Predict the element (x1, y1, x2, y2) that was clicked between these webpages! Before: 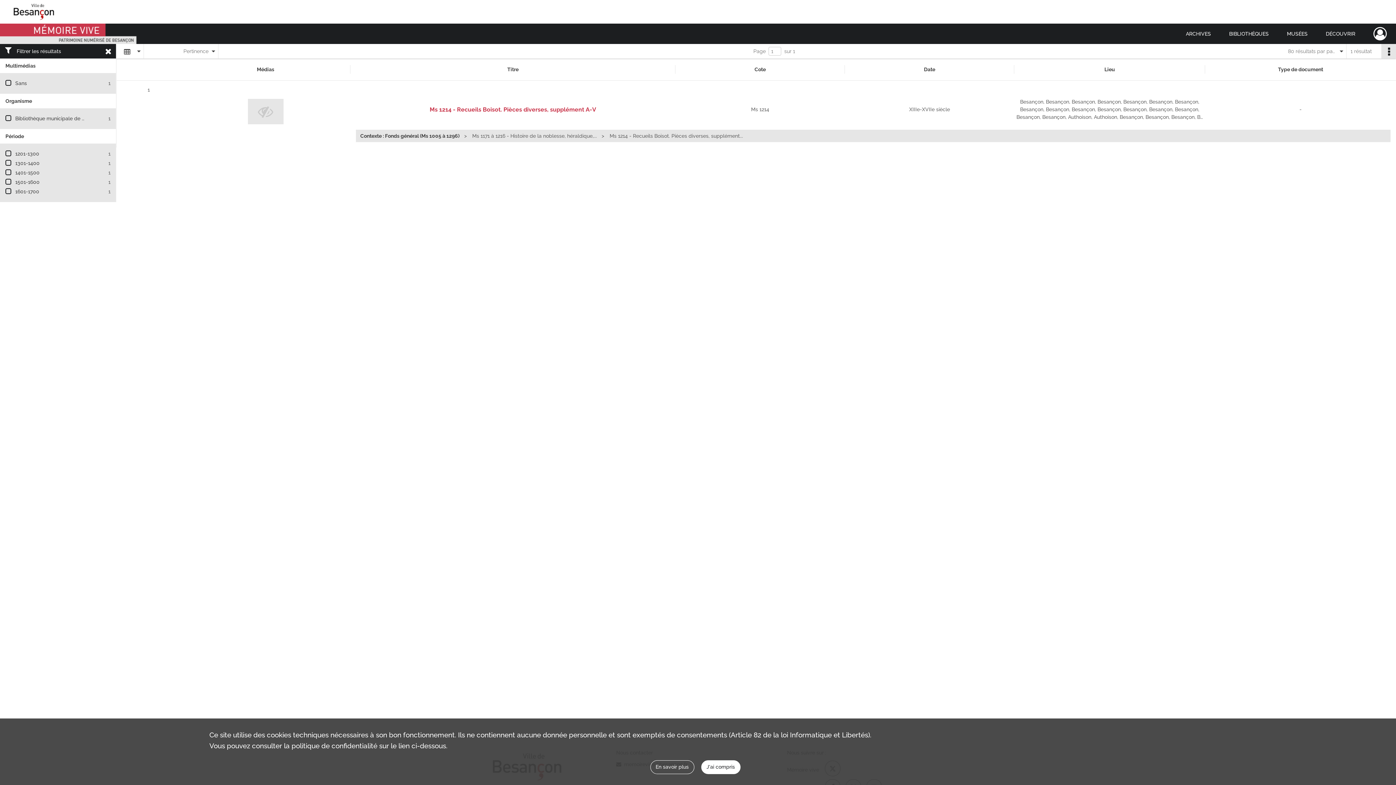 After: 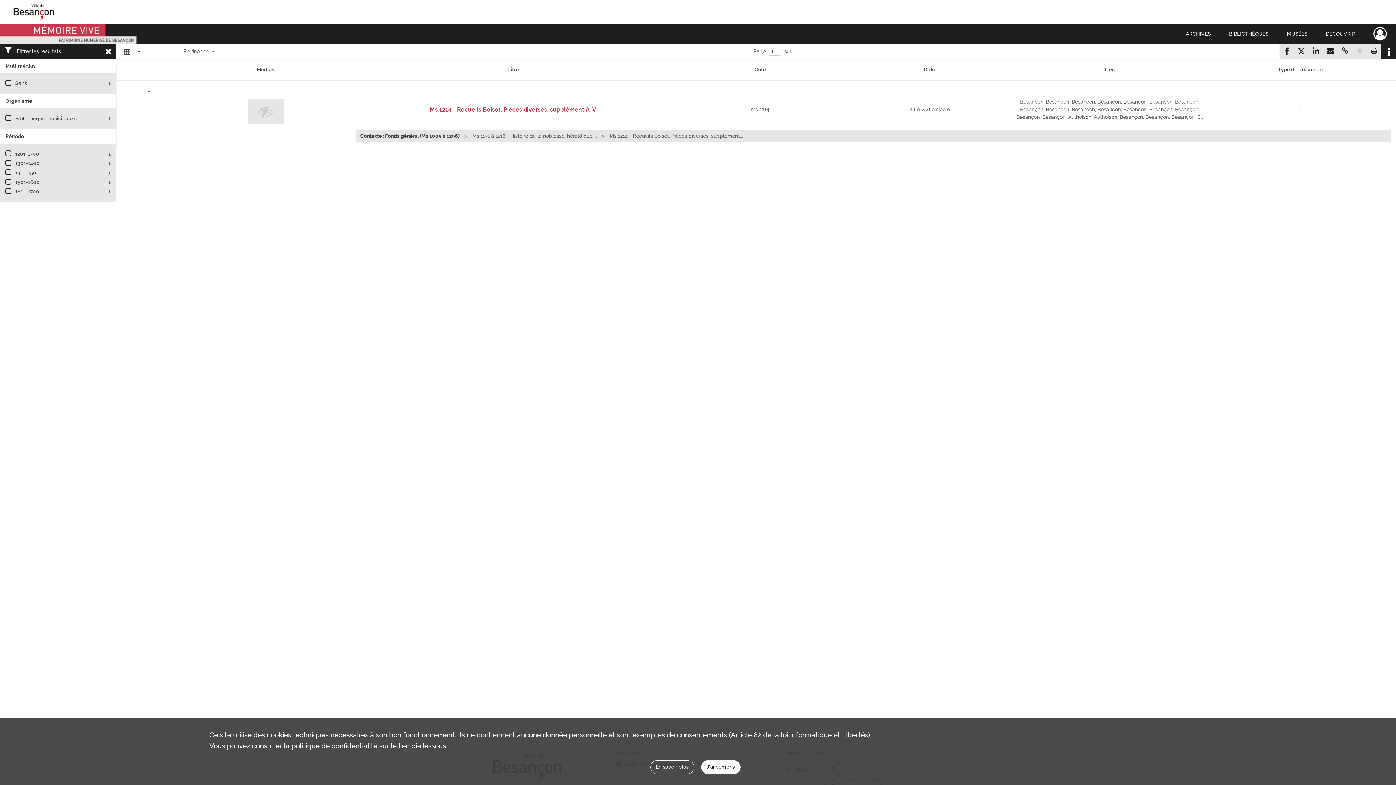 Action: bbox: (1381, 44, 1396, 58)